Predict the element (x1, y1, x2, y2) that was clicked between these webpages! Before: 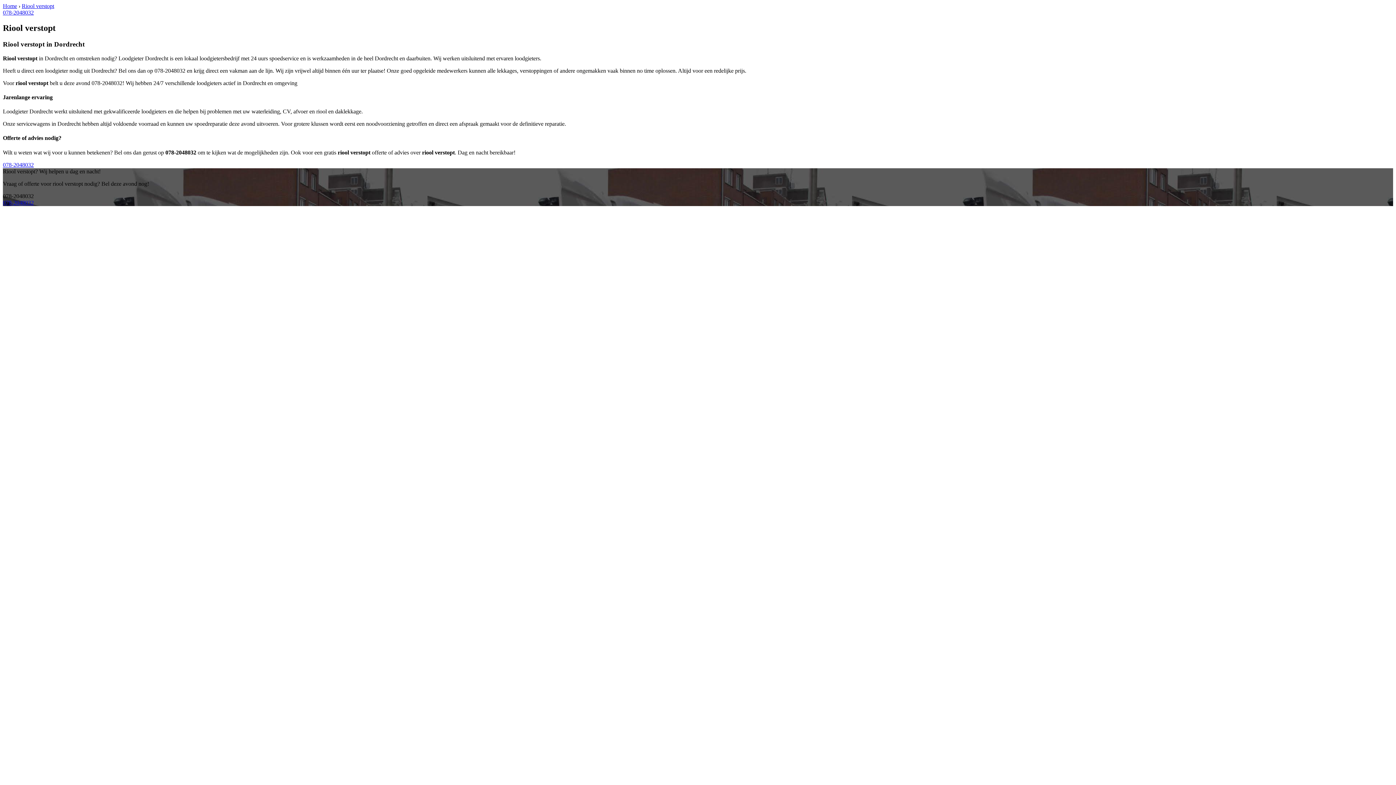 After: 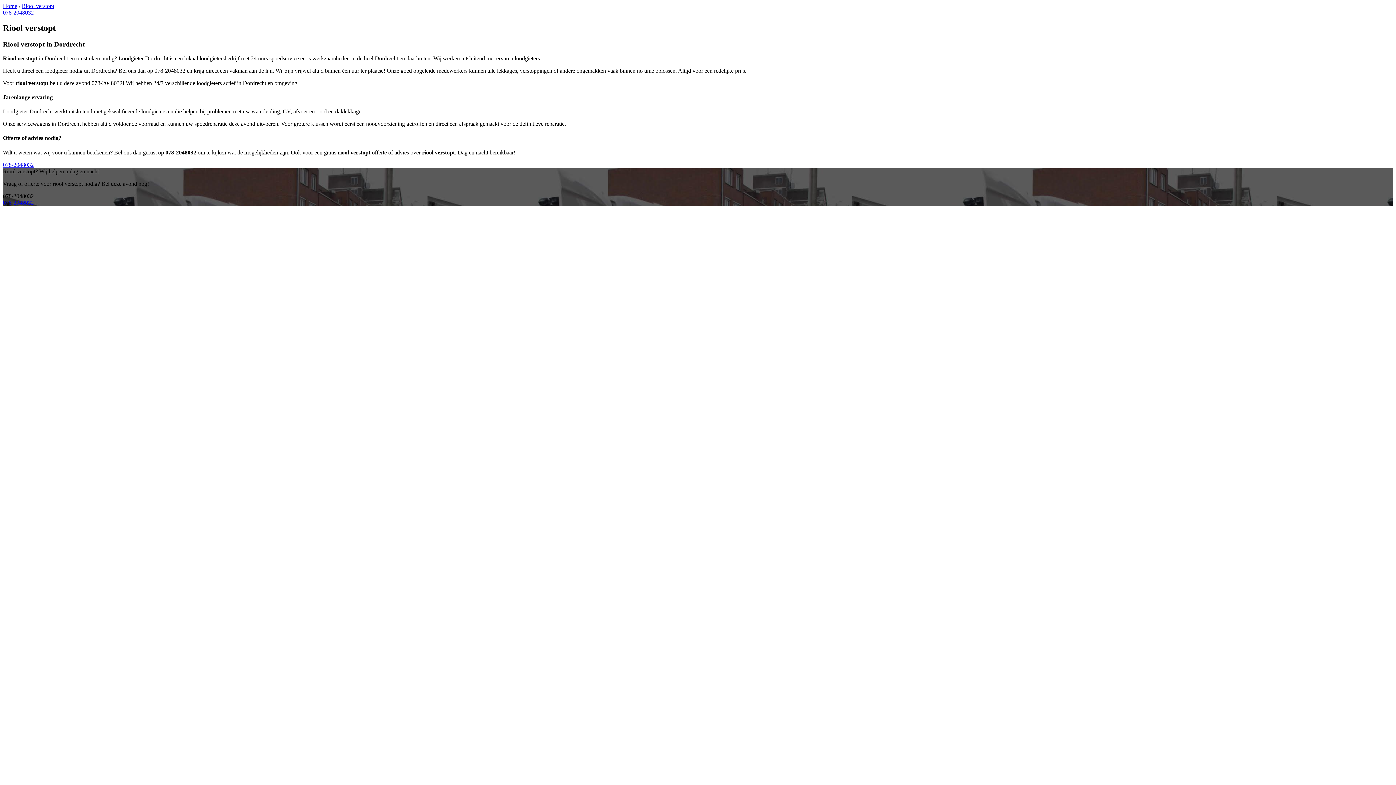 Action: label: 078-2048032 bbox: (2, 9, 33, 15)